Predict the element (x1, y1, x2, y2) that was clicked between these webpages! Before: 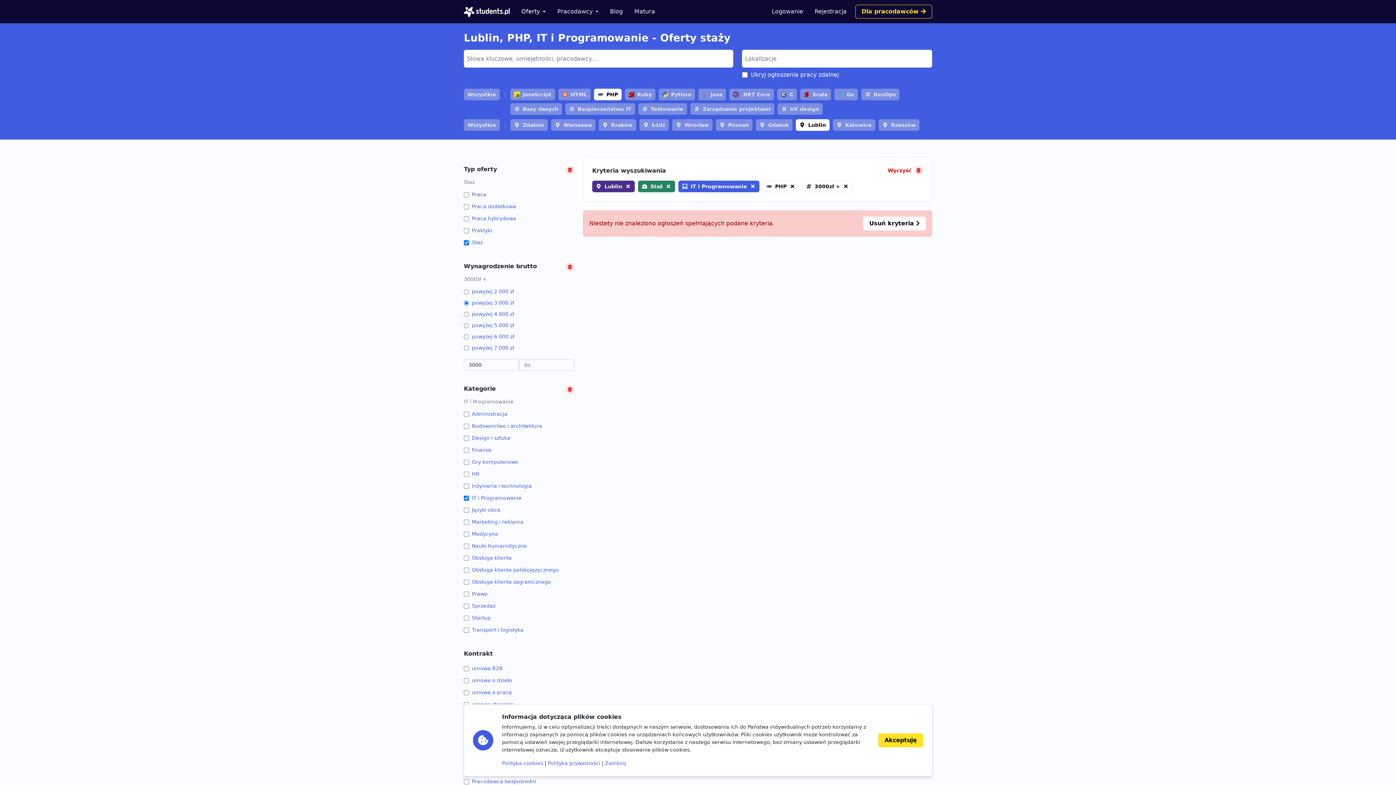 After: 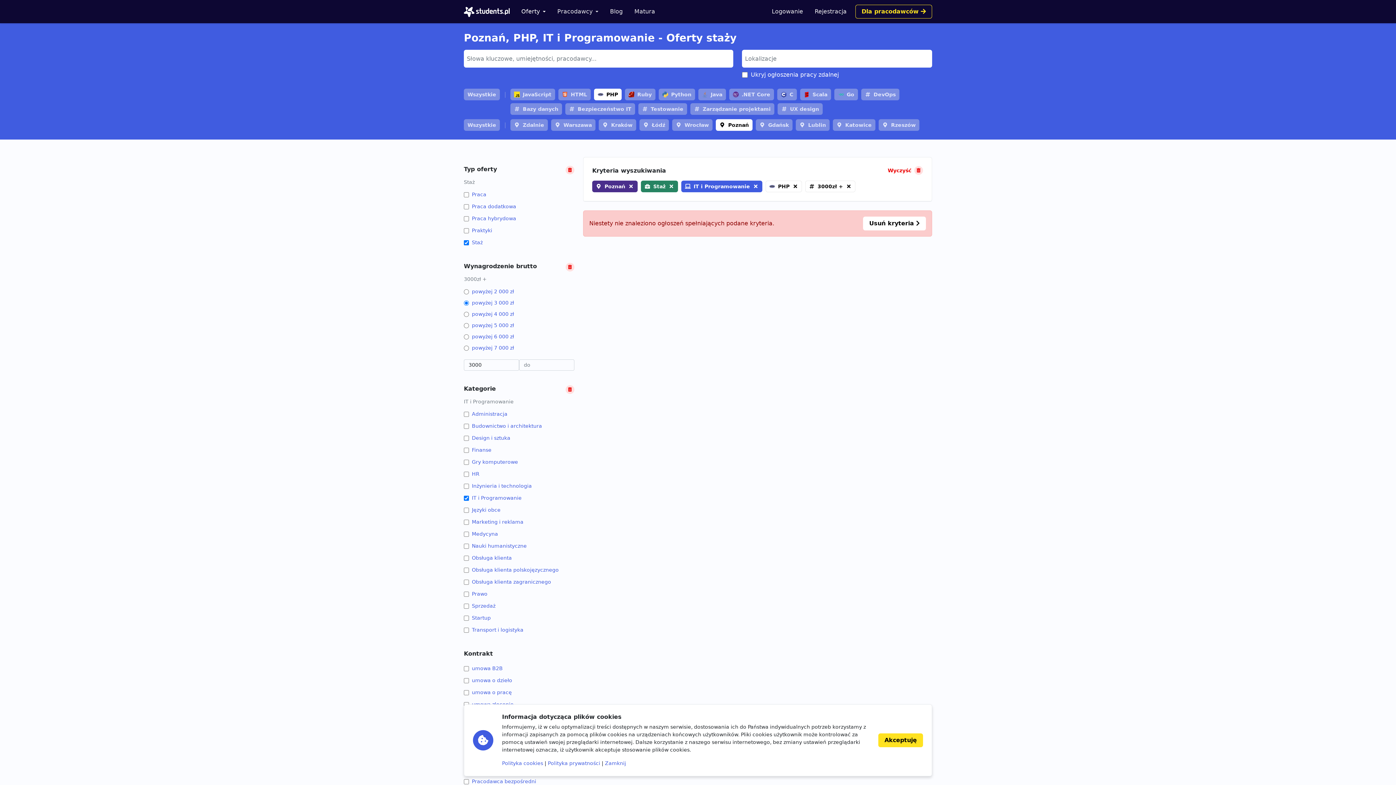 Action: bbox: (716, 119, 752, 130) label: Poznań